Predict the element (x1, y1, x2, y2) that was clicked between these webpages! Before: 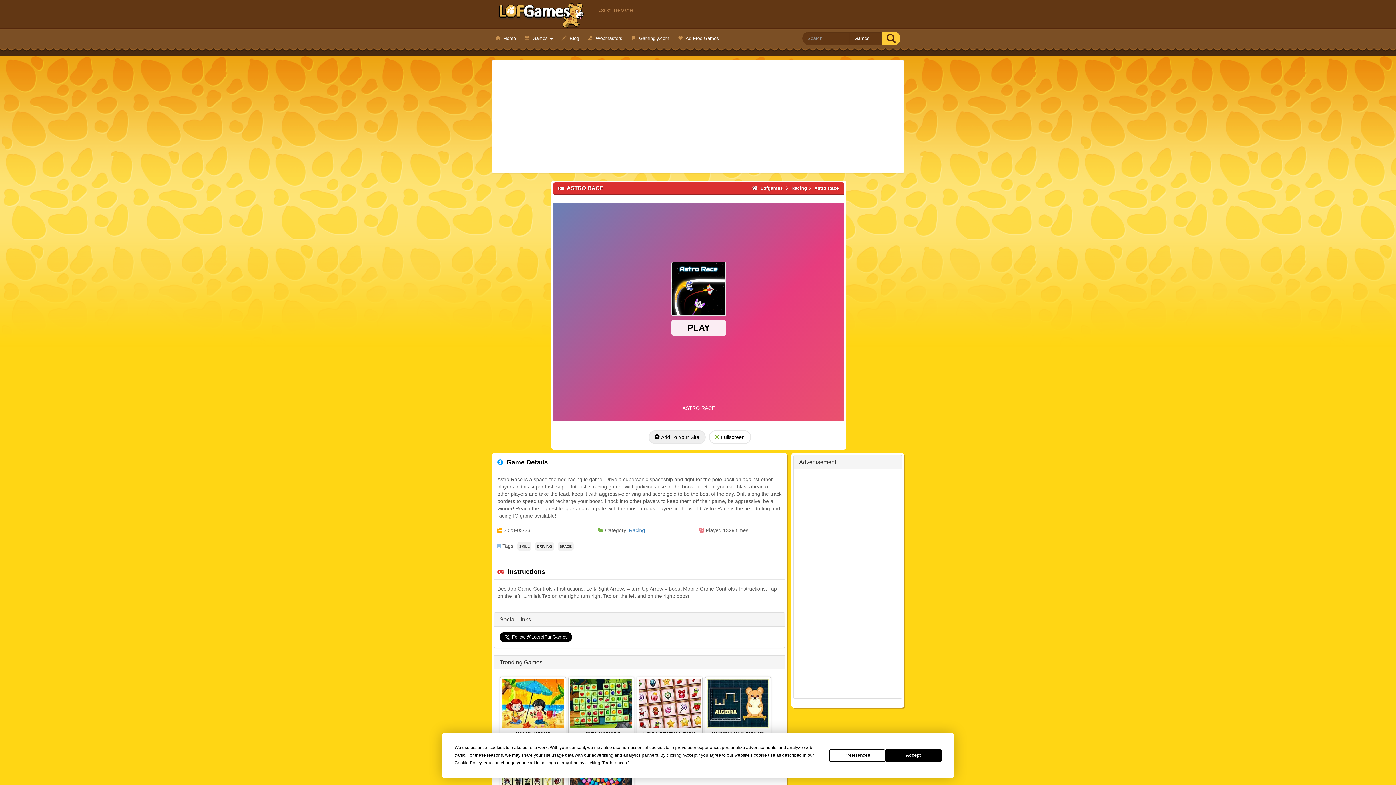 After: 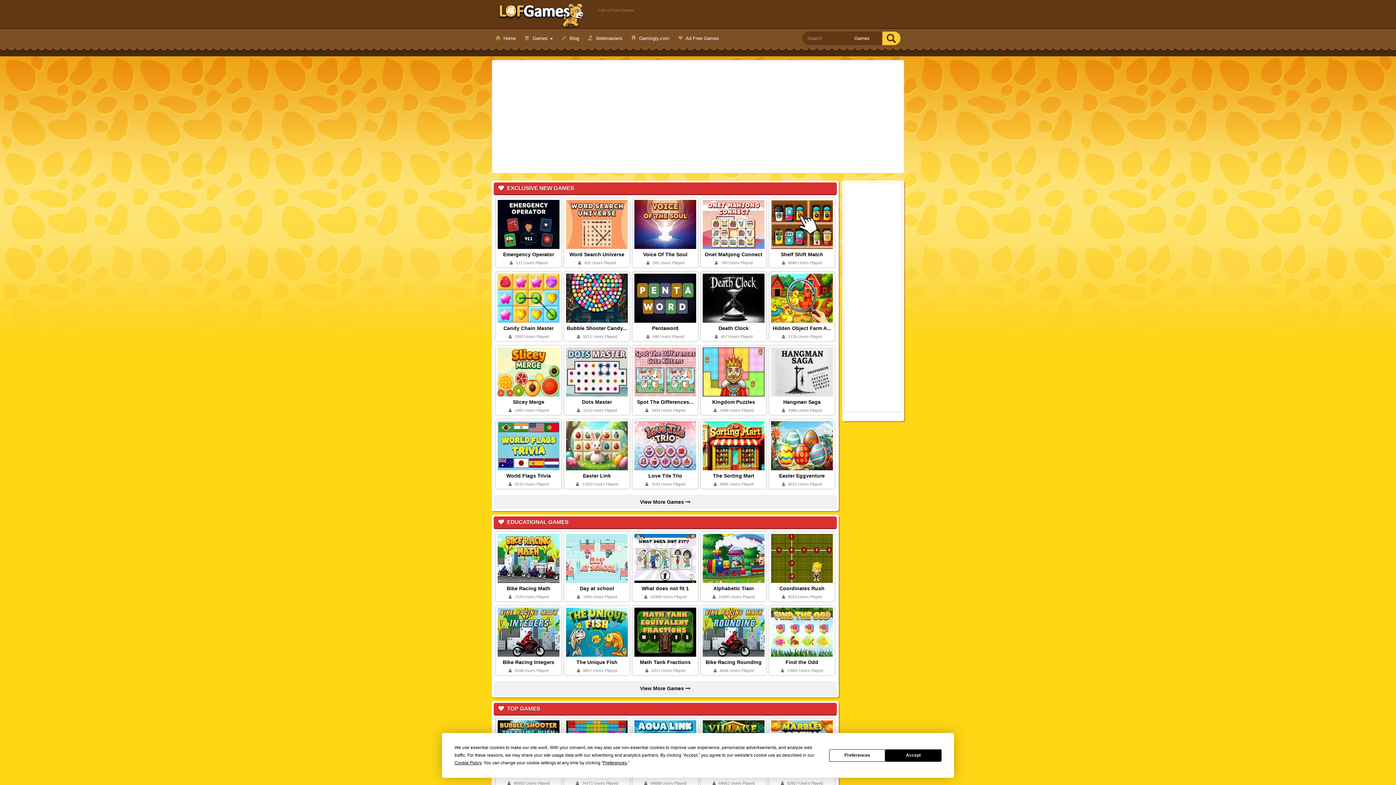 Action: label: Lofgames bbox: (495, 1, 587, 28)